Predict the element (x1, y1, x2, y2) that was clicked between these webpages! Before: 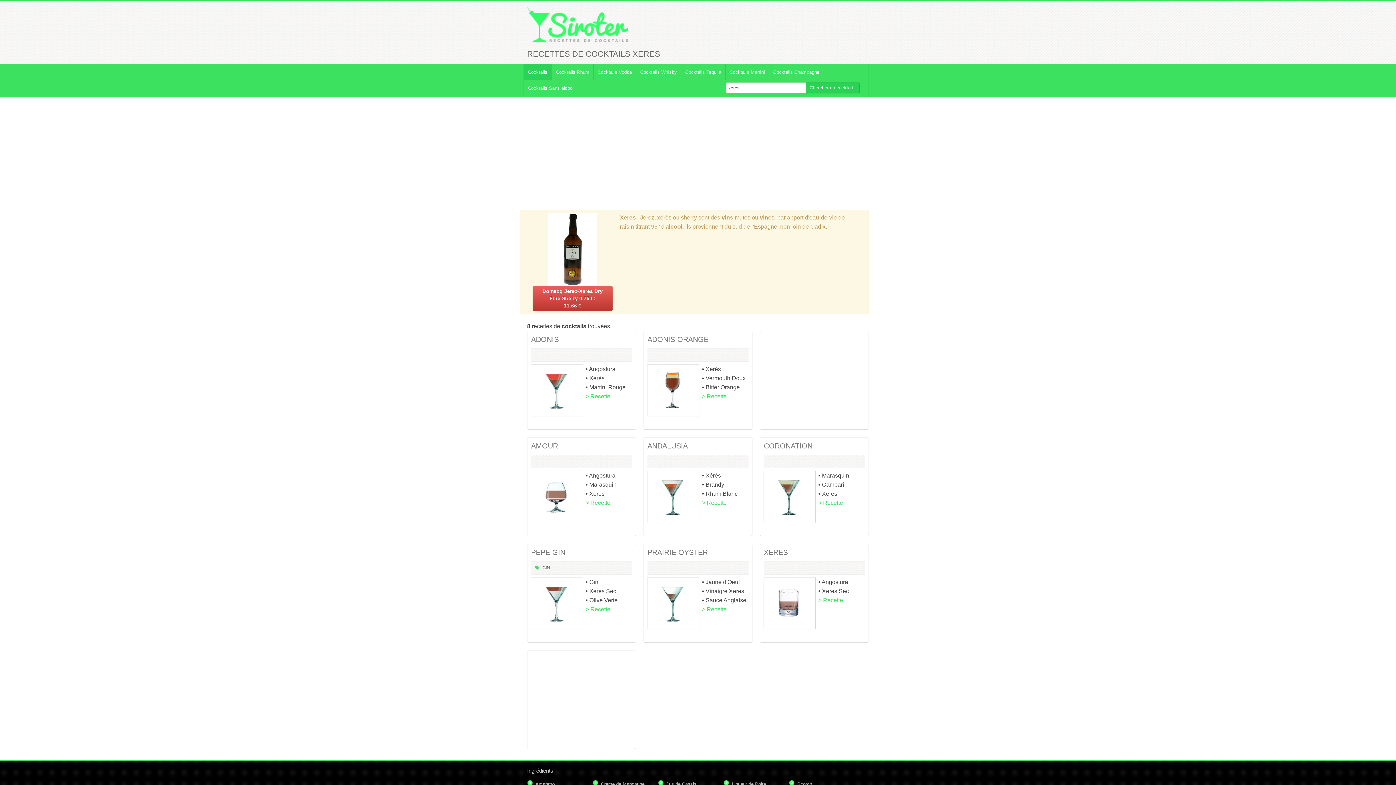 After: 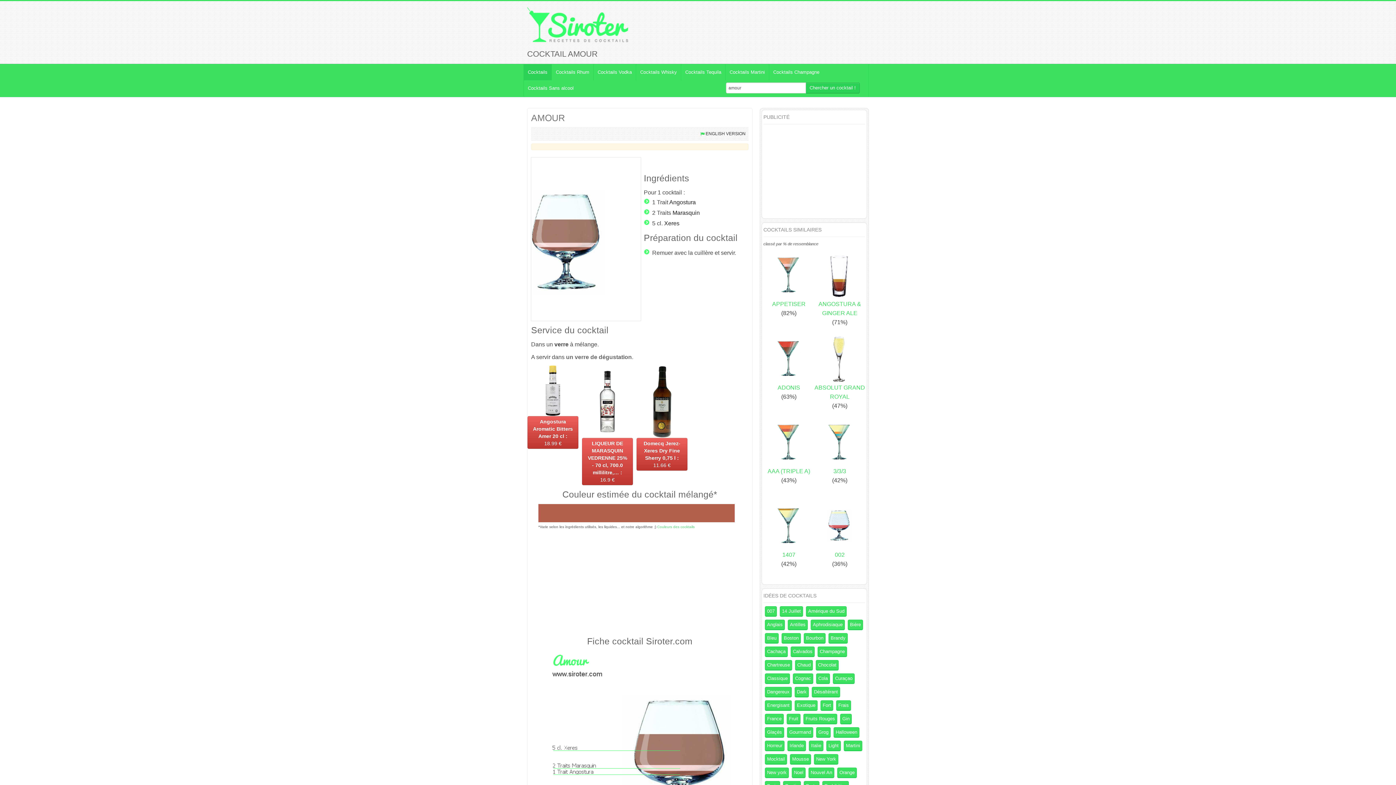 Action: bbox: (531, 493, 582, 499)